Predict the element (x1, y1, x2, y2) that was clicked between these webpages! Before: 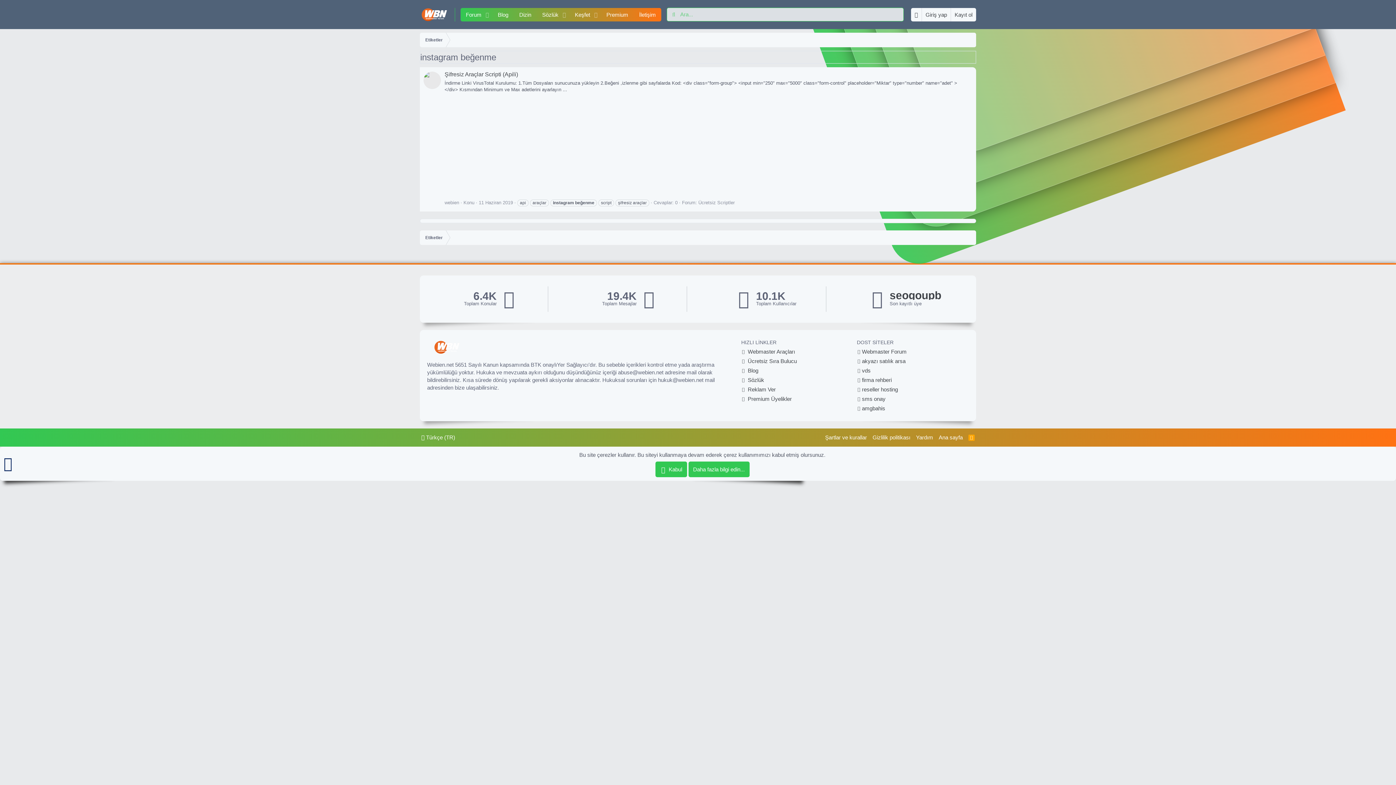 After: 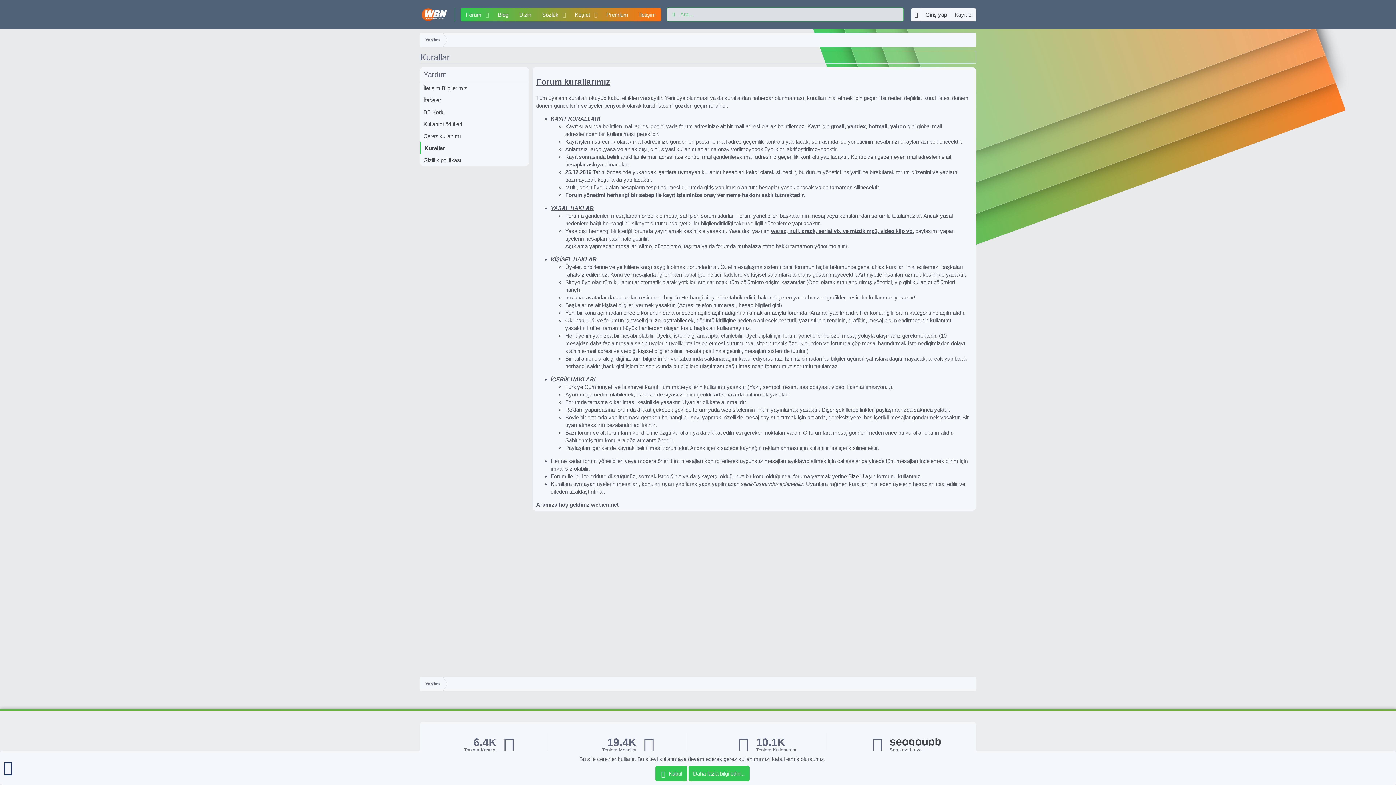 Action: bbox: (823, 433, 868, 441) label: Şartlar ve kurallar